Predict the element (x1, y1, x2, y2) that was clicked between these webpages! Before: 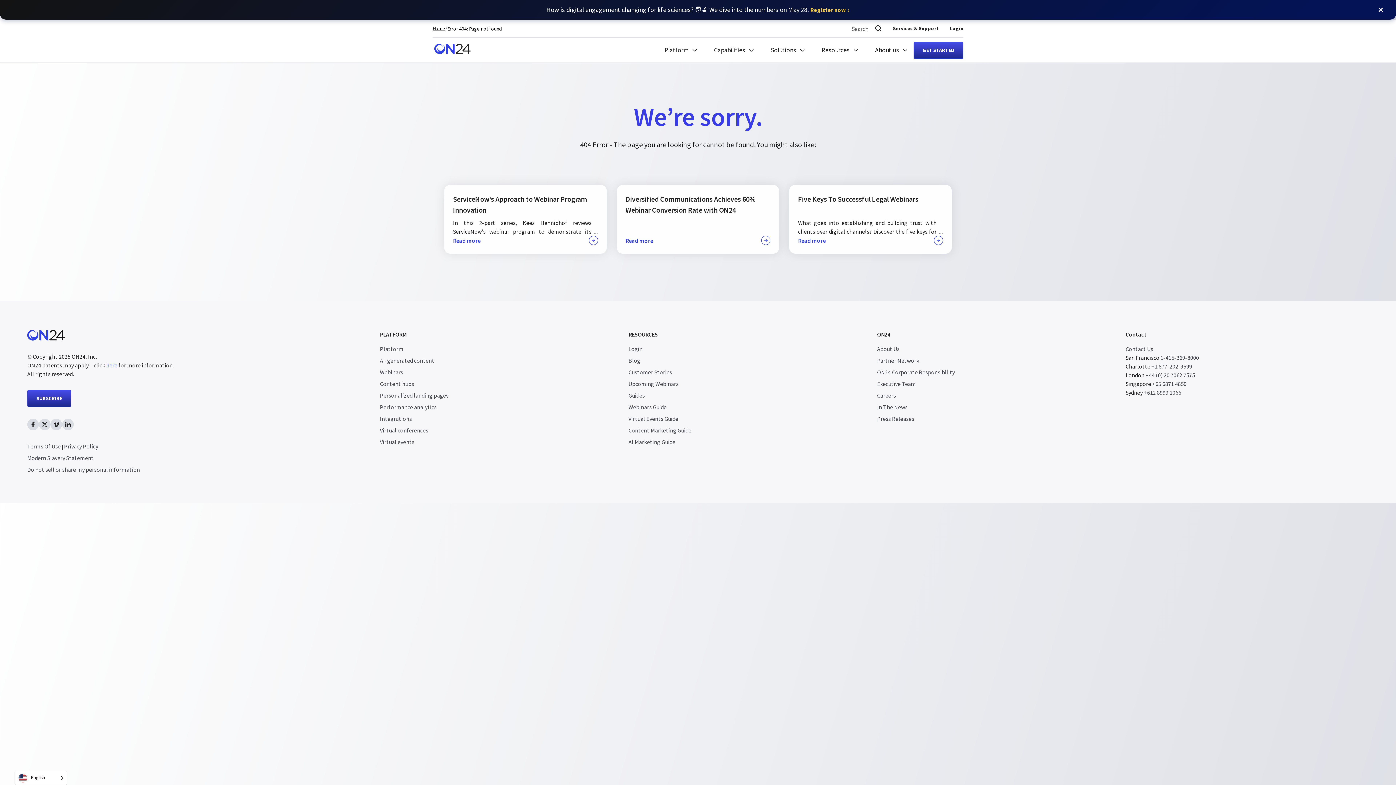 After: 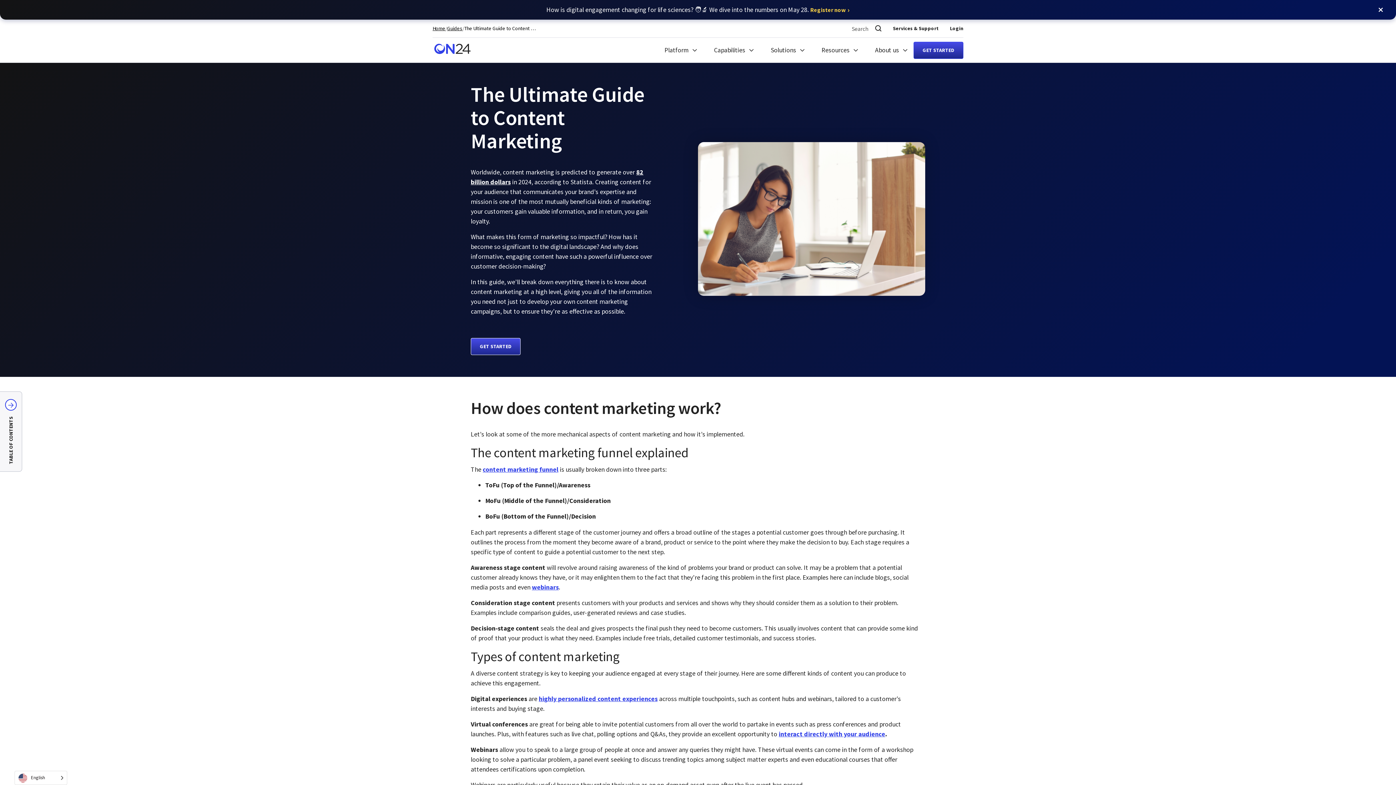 Action: bbox: (628, 426, 866, 434) label: Content Marketing Guide